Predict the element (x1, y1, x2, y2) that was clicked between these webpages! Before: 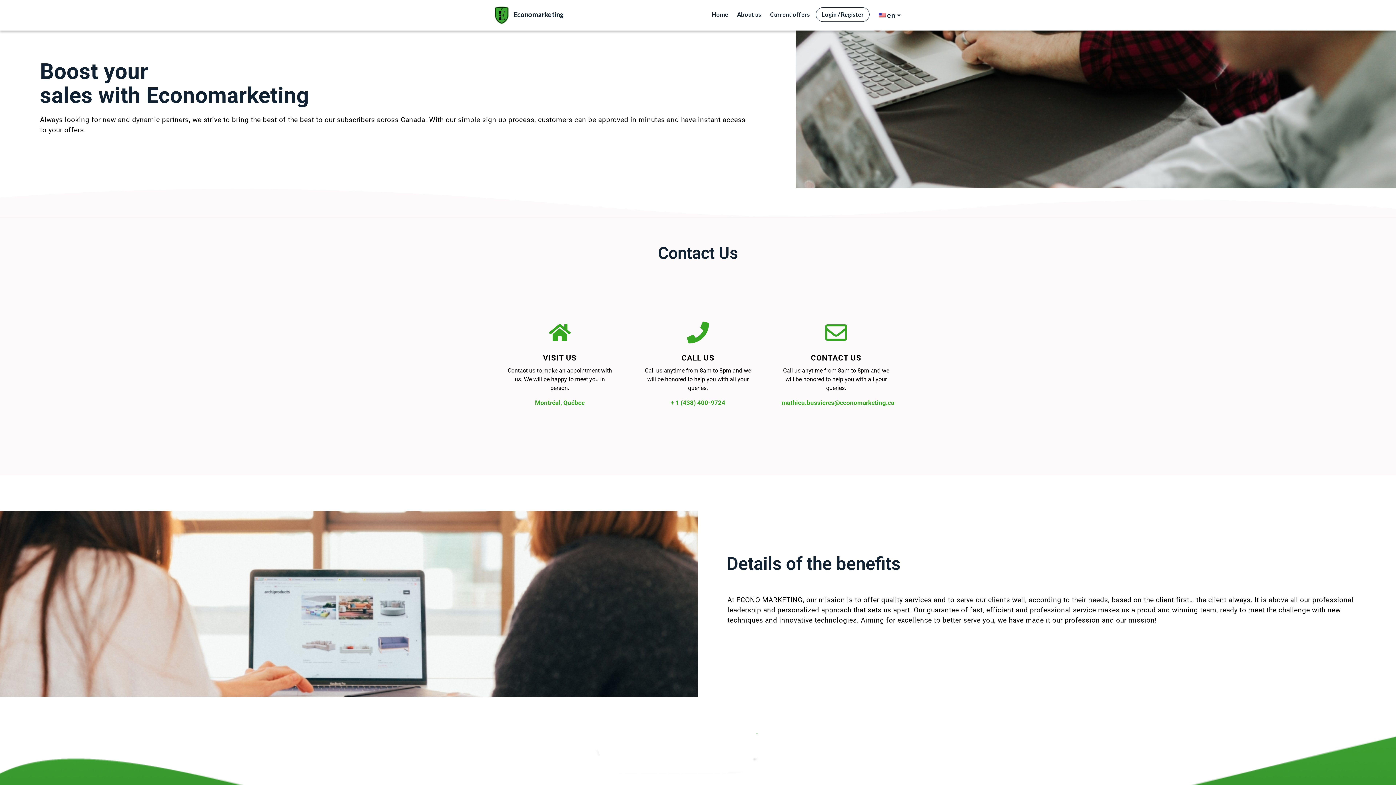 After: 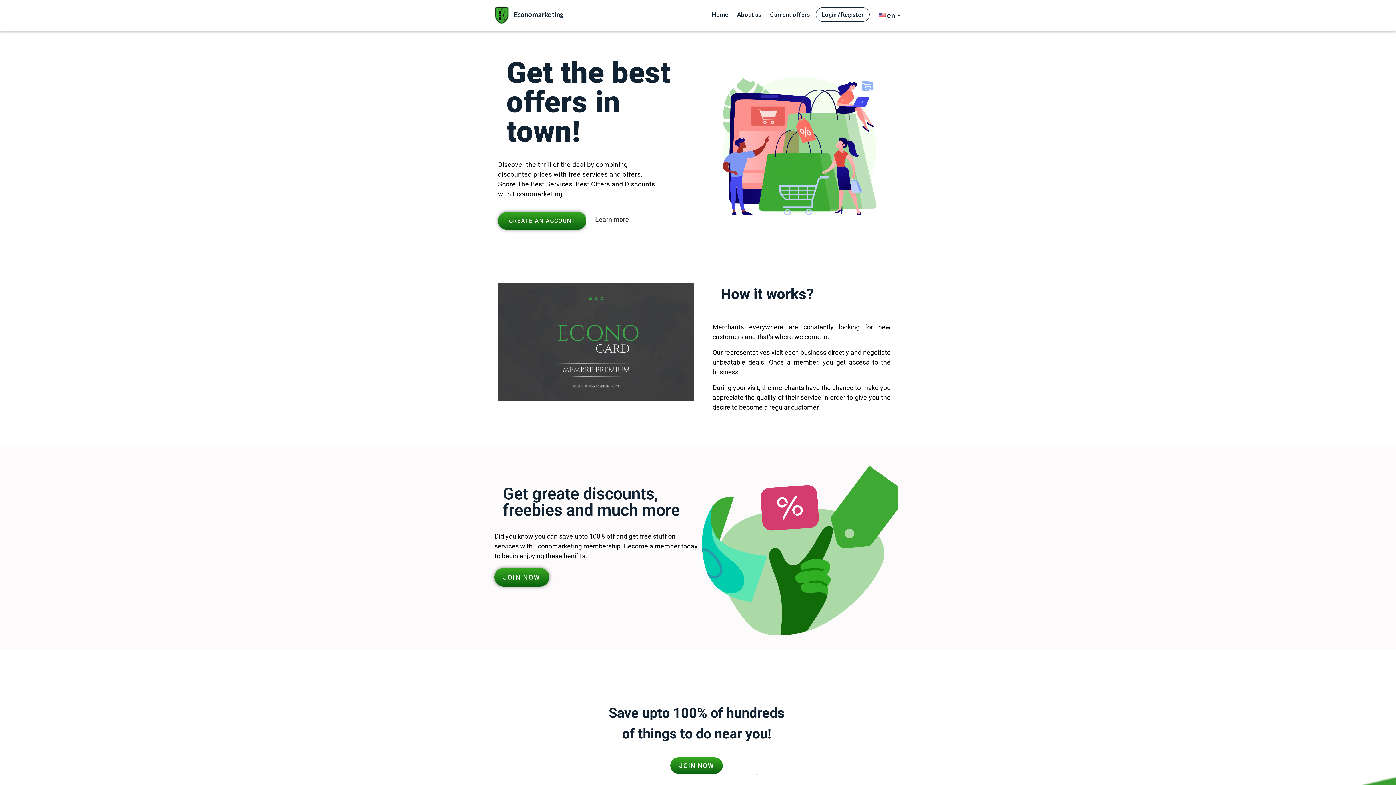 Action: label:  Economarketing bbox: (490, 10, 564, 18)